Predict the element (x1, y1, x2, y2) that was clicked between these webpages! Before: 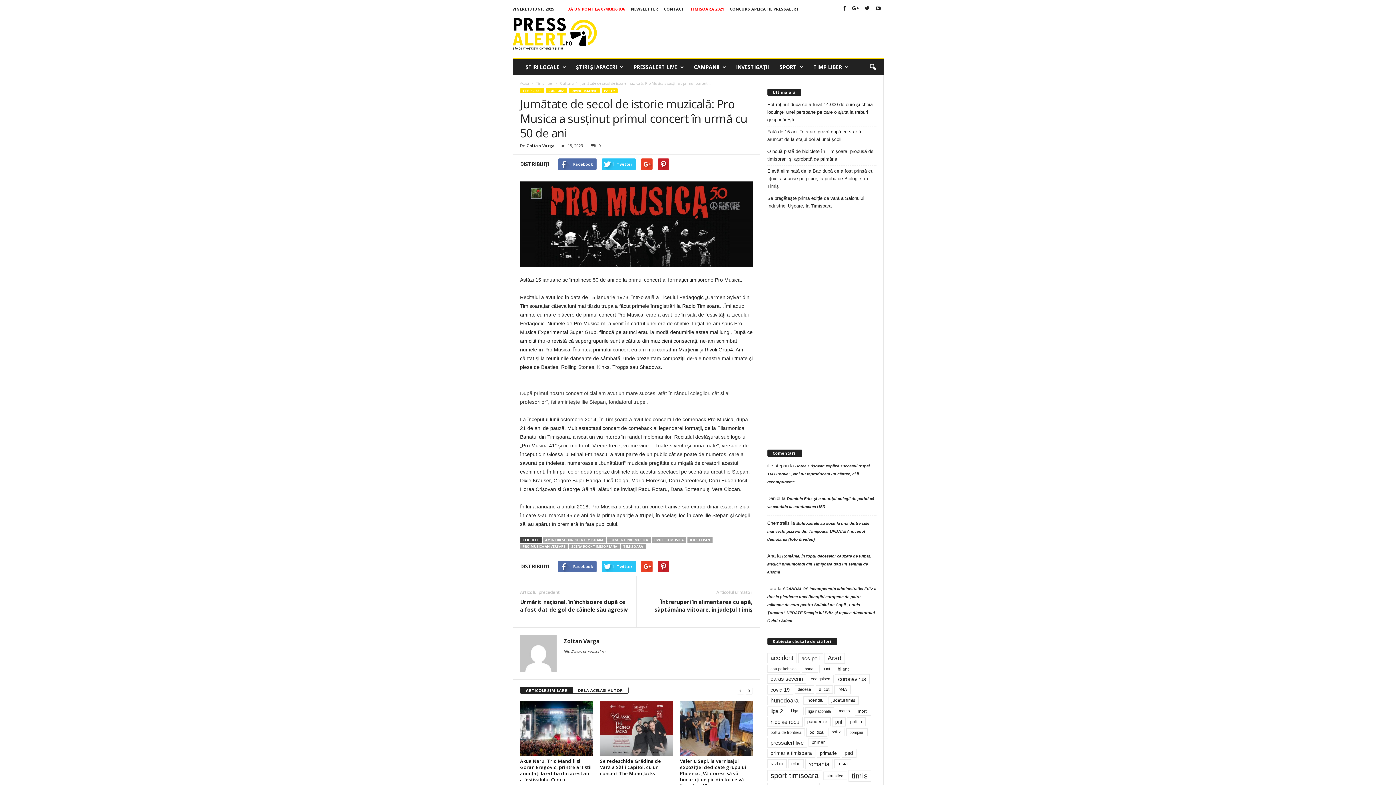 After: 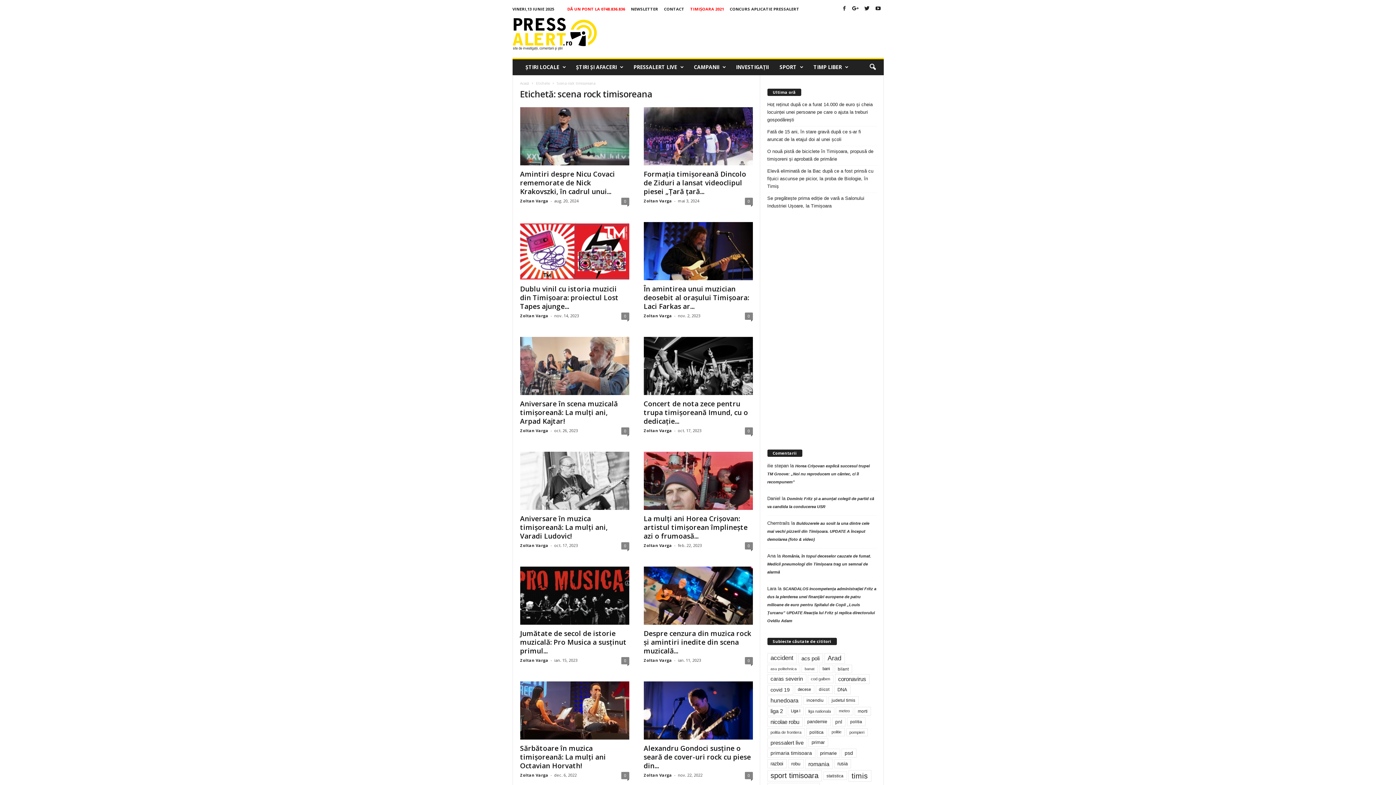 Action: label: SCENA ROCK TIMISOREANA bbox: (568, 543, 619, 549)